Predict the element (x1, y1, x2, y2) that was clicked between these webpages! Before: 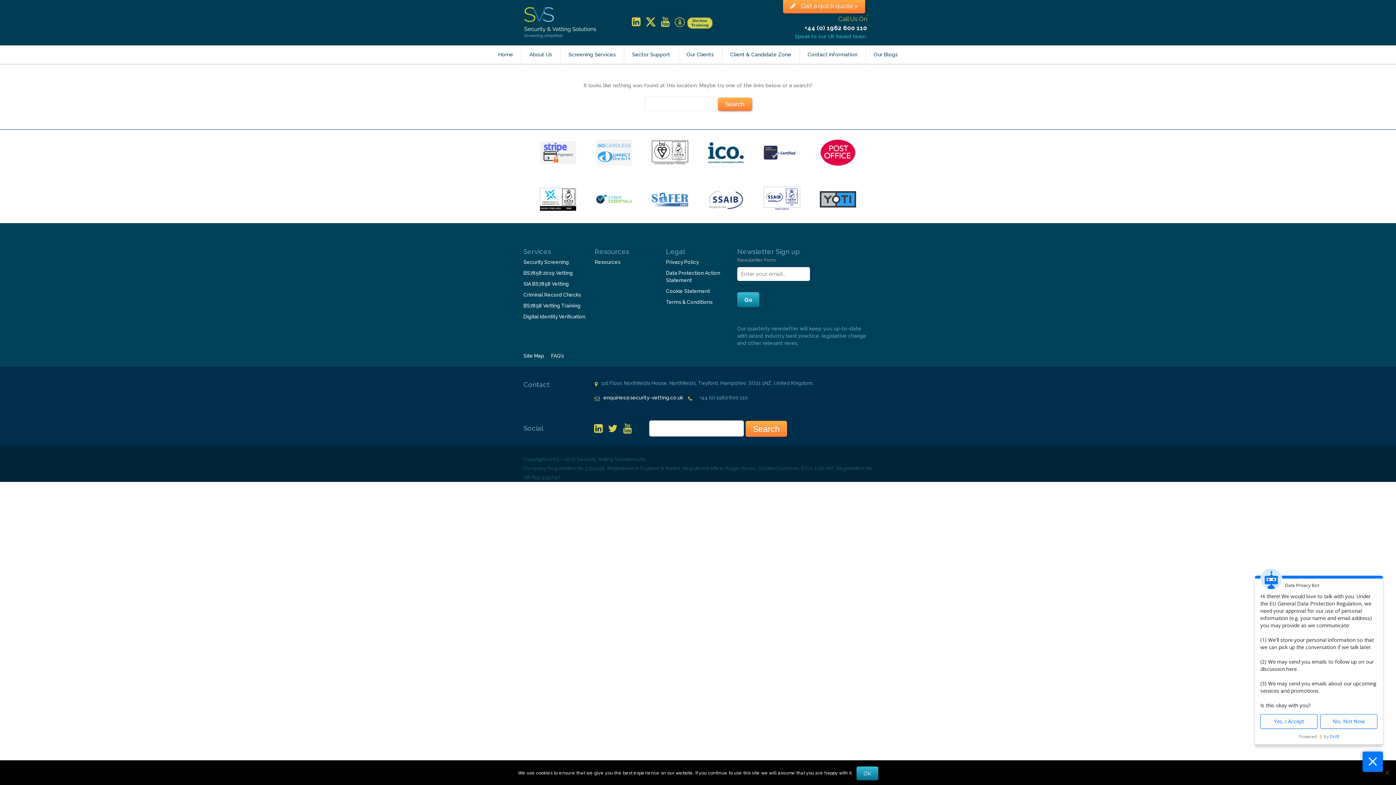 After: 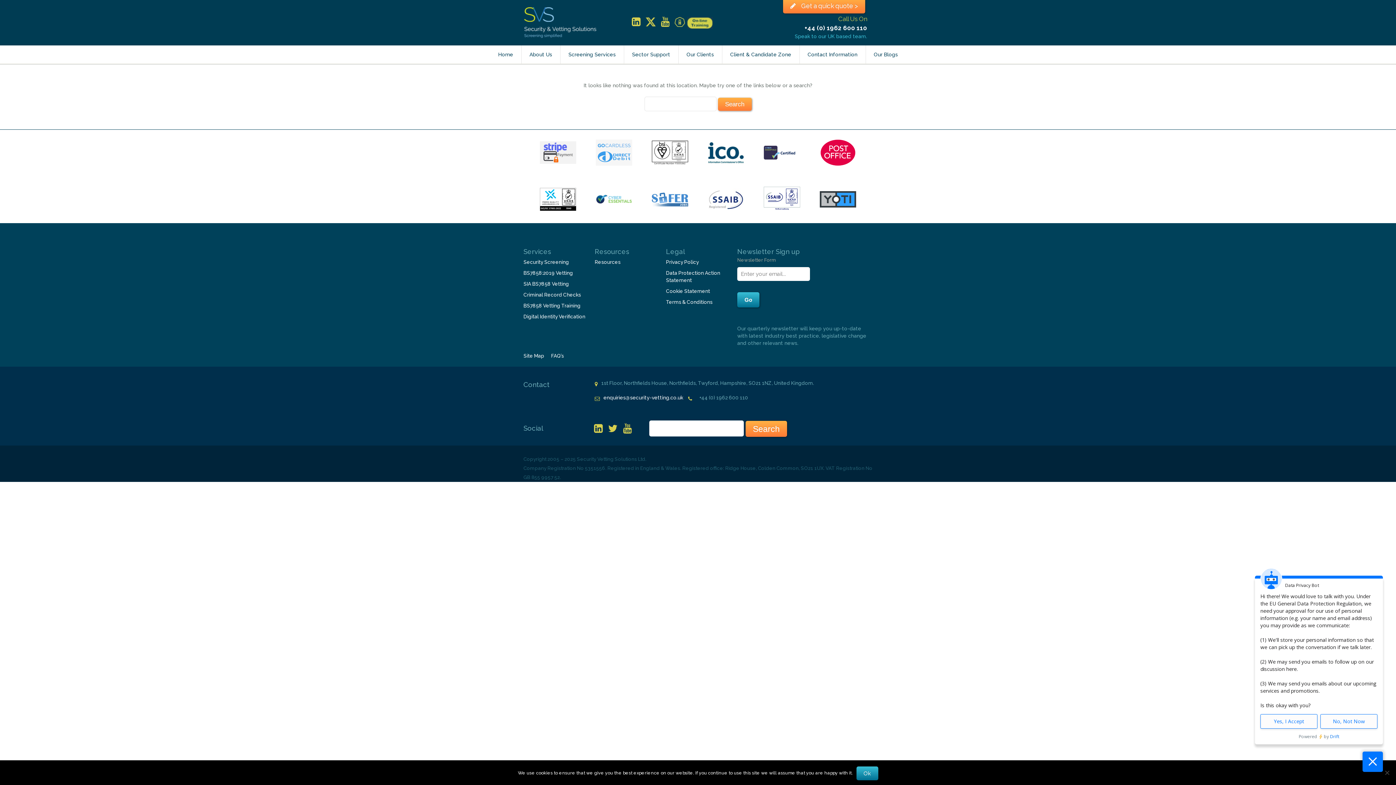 Action: bbox: (820, 161, 856, 167)